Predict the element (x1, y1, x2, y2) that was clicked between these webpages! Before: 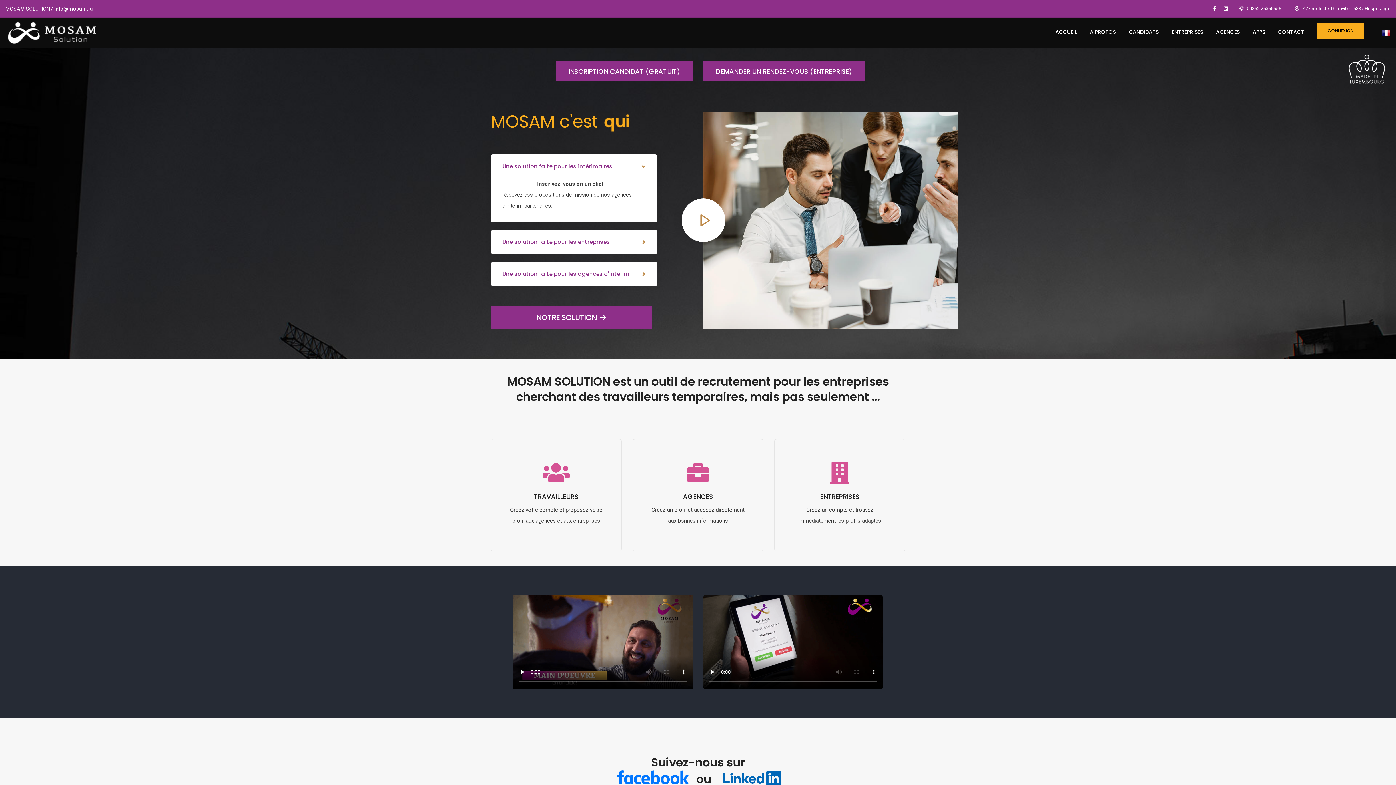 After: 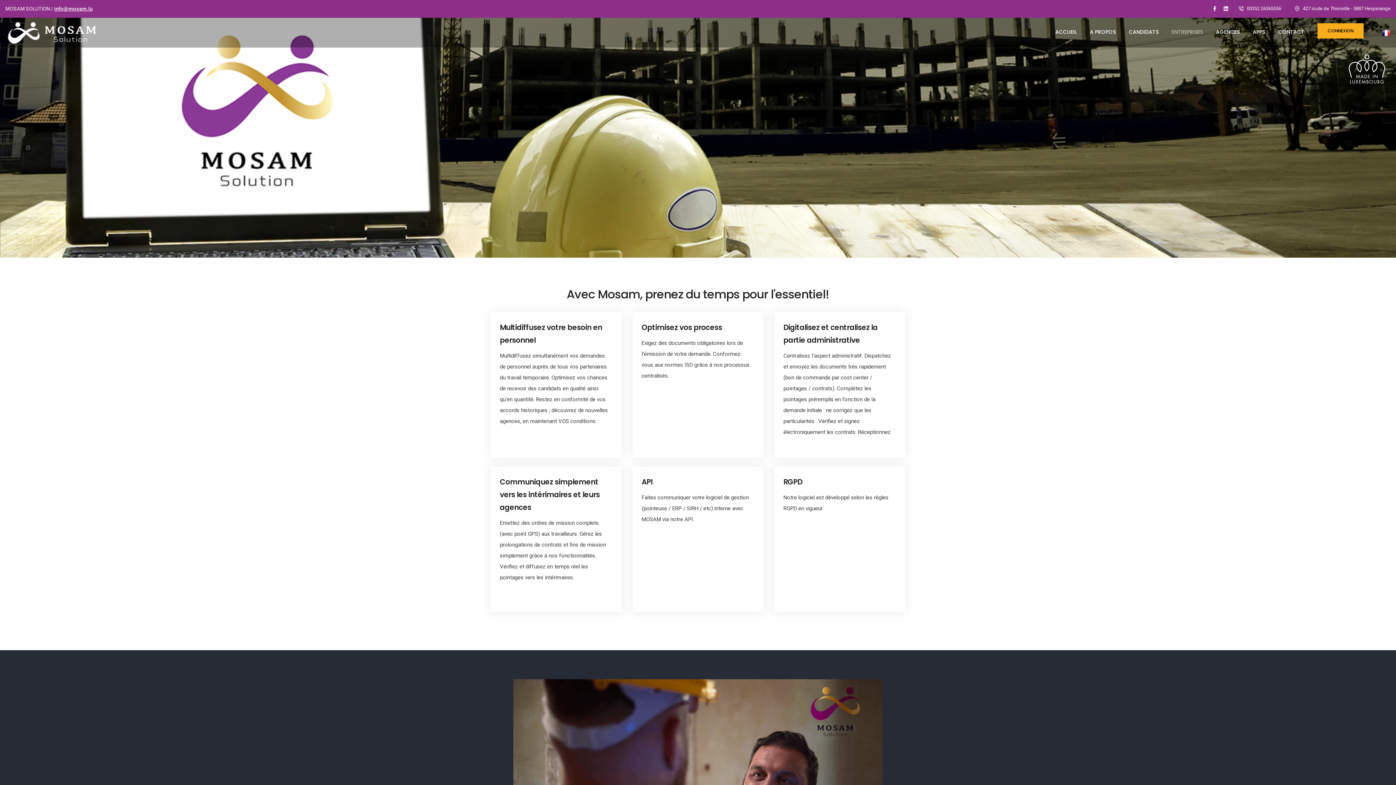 Action: bbox: (829, 539, 850, 550) label: LIRE PLUS